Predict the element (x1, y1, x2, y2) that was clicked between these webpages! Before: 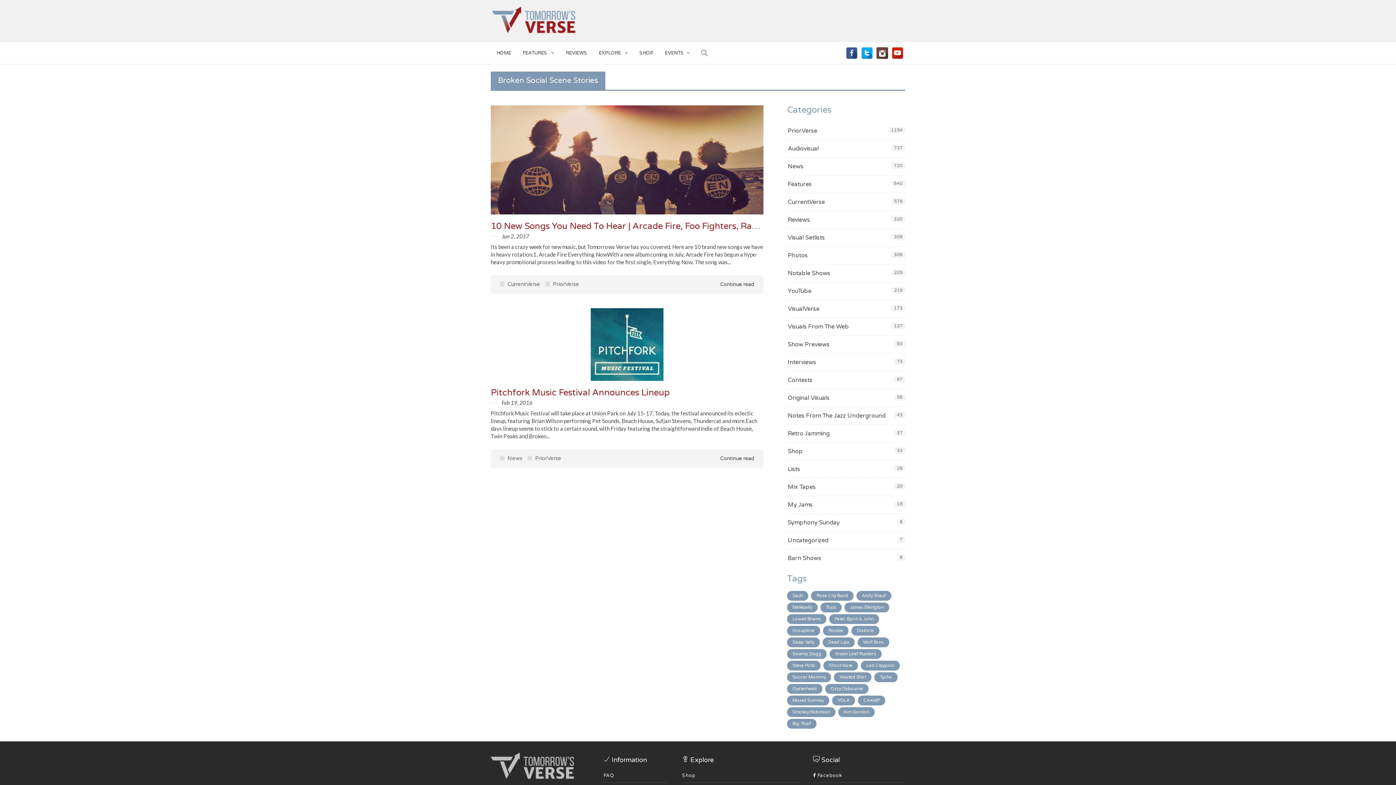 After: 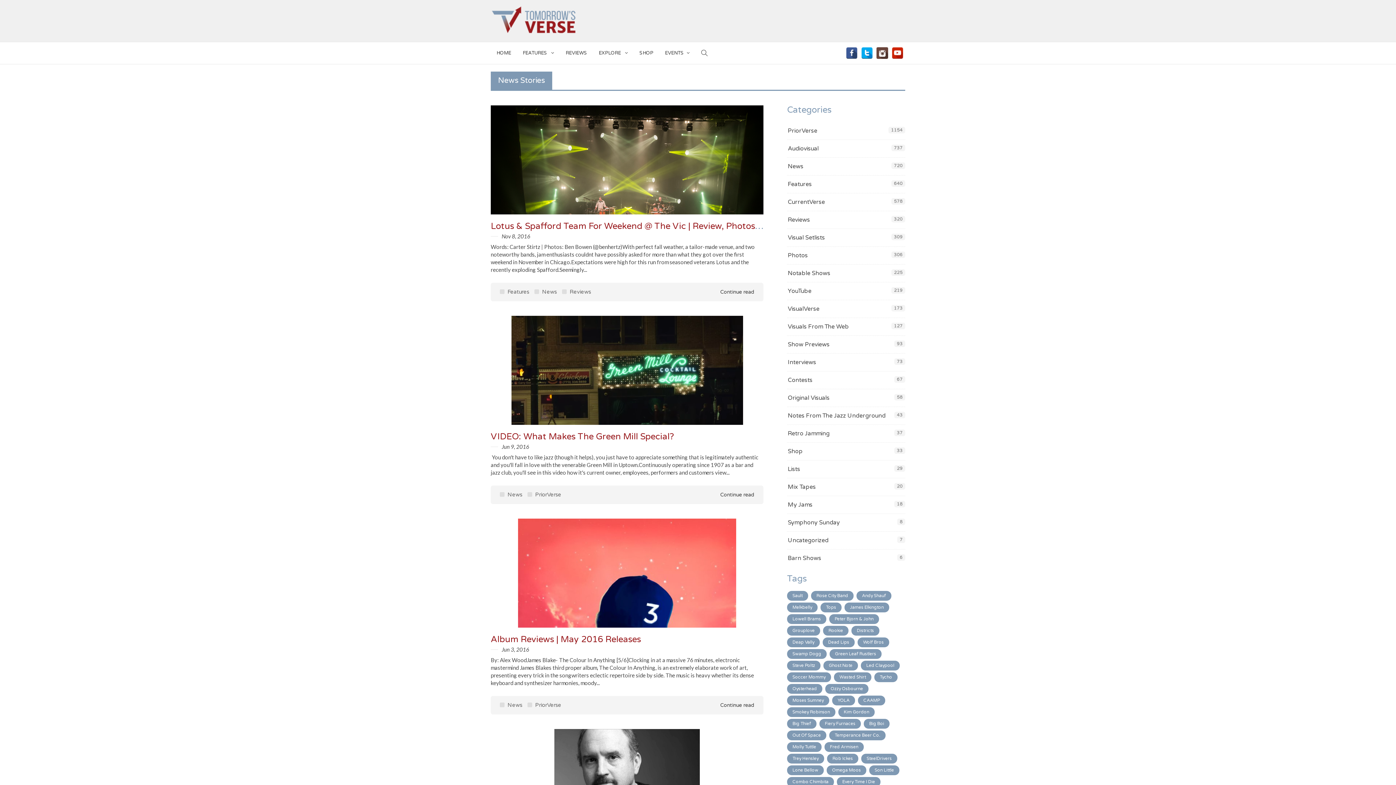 Action: bbox: (788, 162, 803, 170) label: News